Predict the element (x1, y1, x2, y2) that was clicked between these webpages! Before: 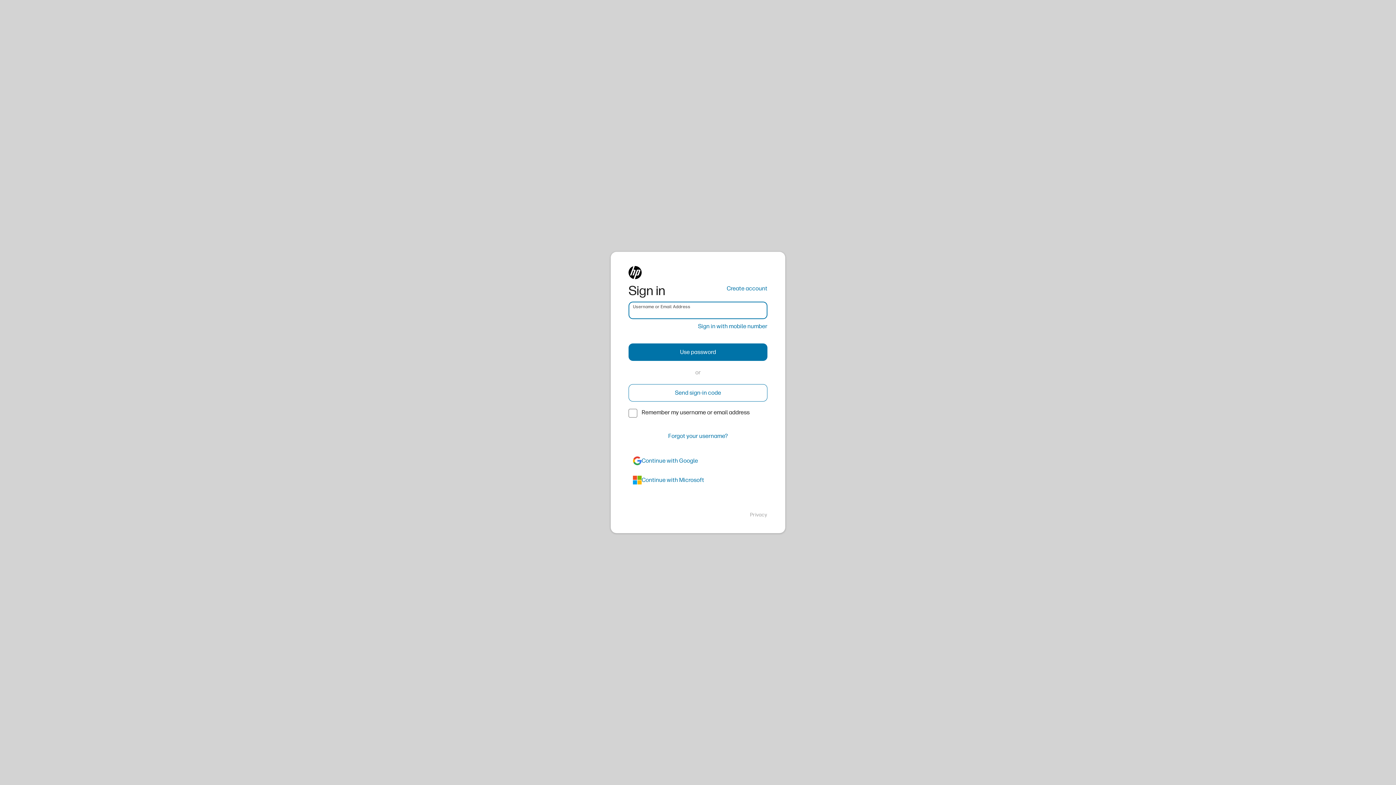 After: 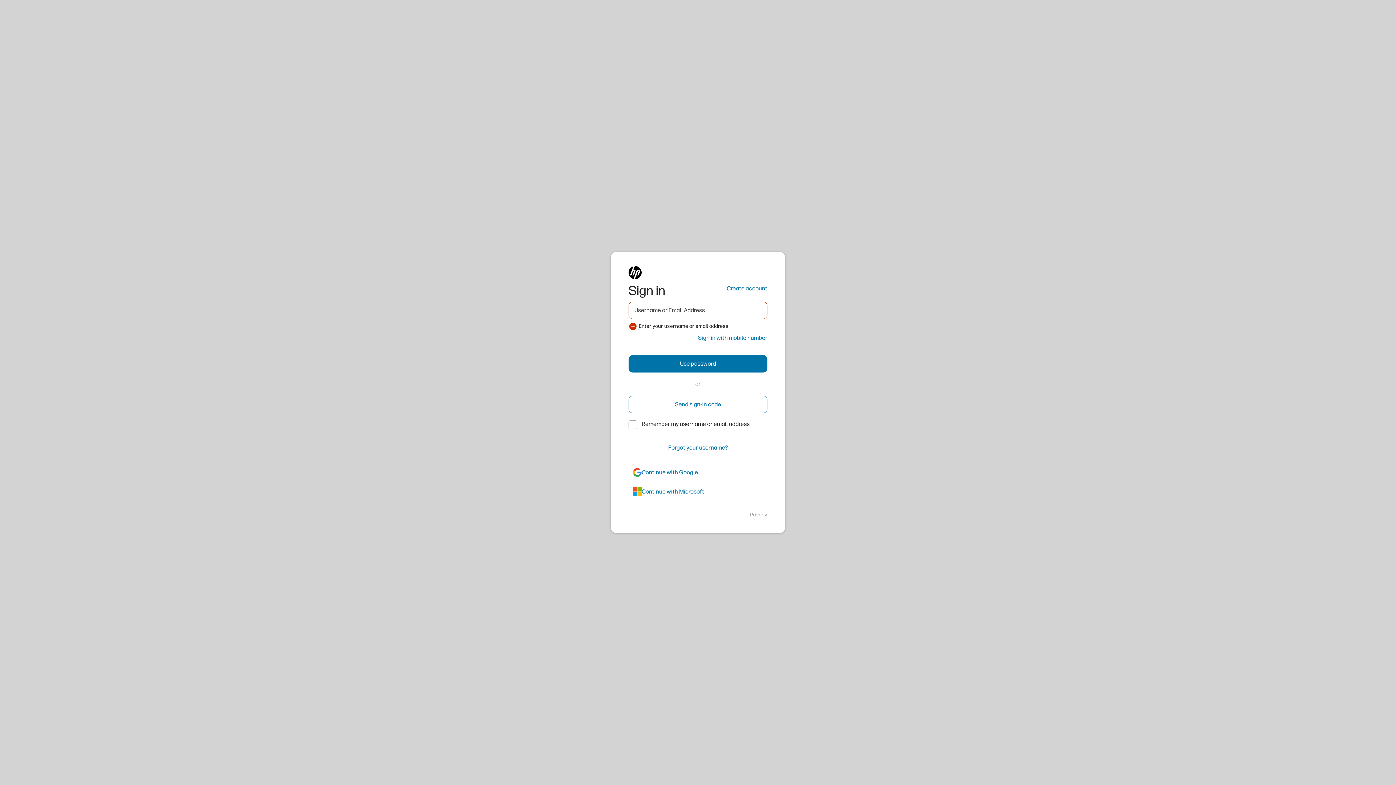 Action: bbox: (628, 343, 767, 361) label: Use password